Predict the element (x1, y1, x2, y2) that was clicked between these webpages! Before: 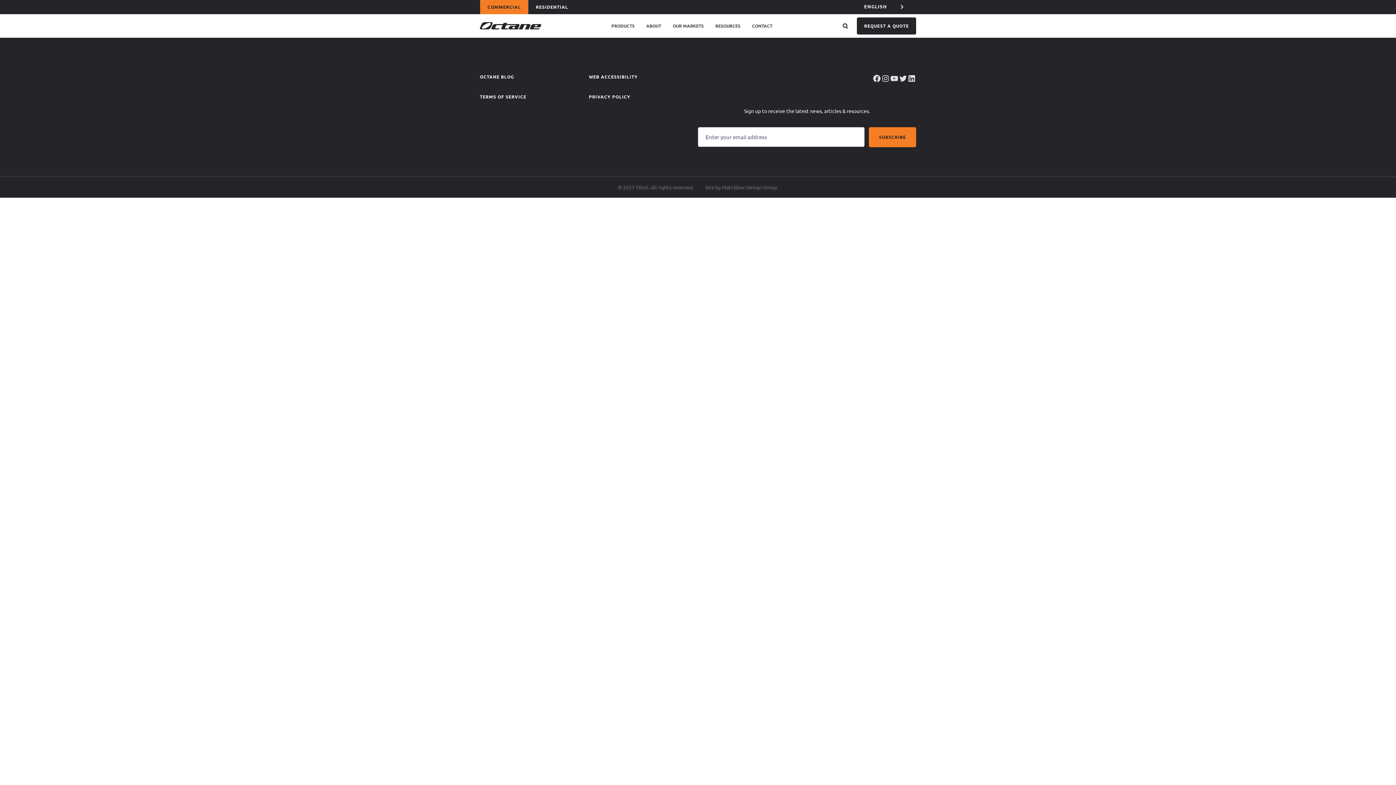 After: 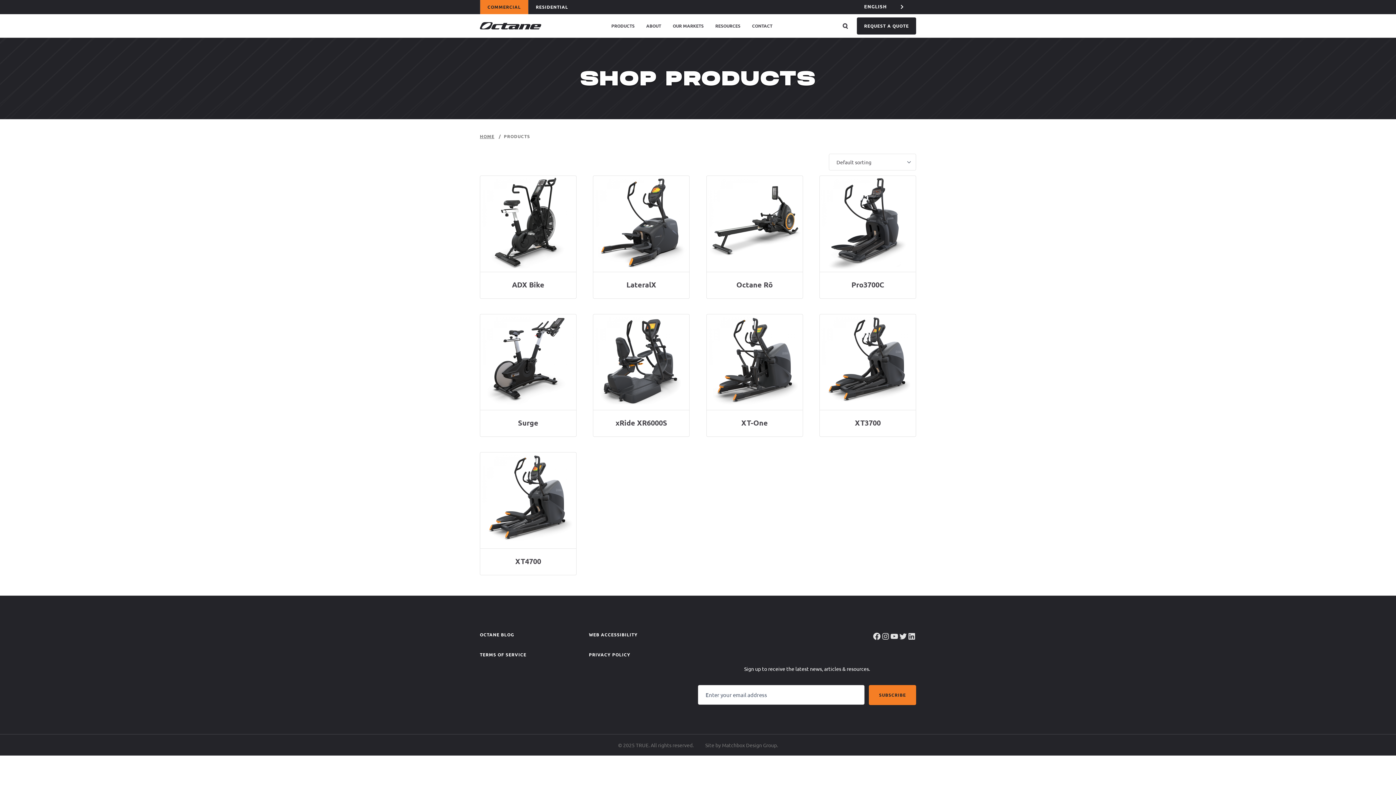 Action: bbox: (611, 21, 634, 30) label: PRODUCTS